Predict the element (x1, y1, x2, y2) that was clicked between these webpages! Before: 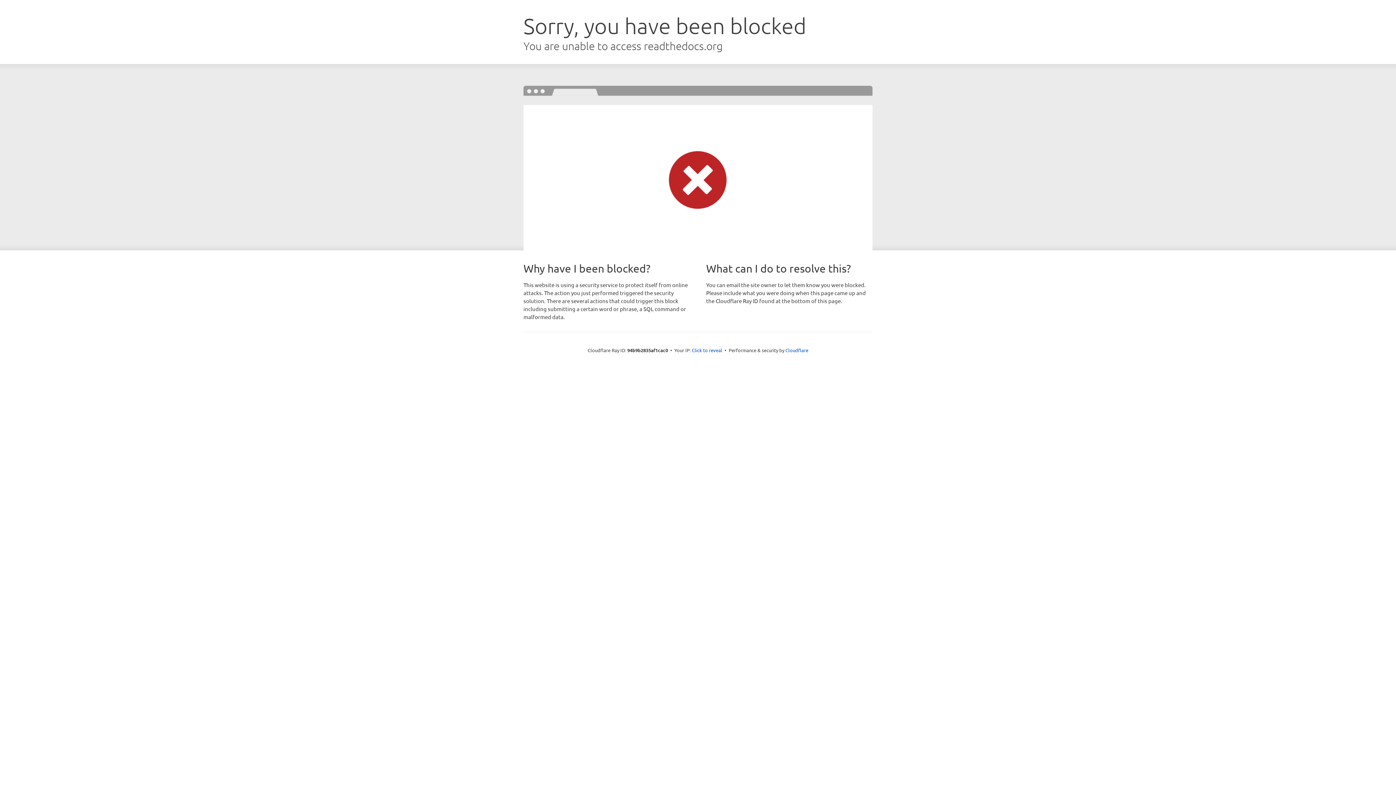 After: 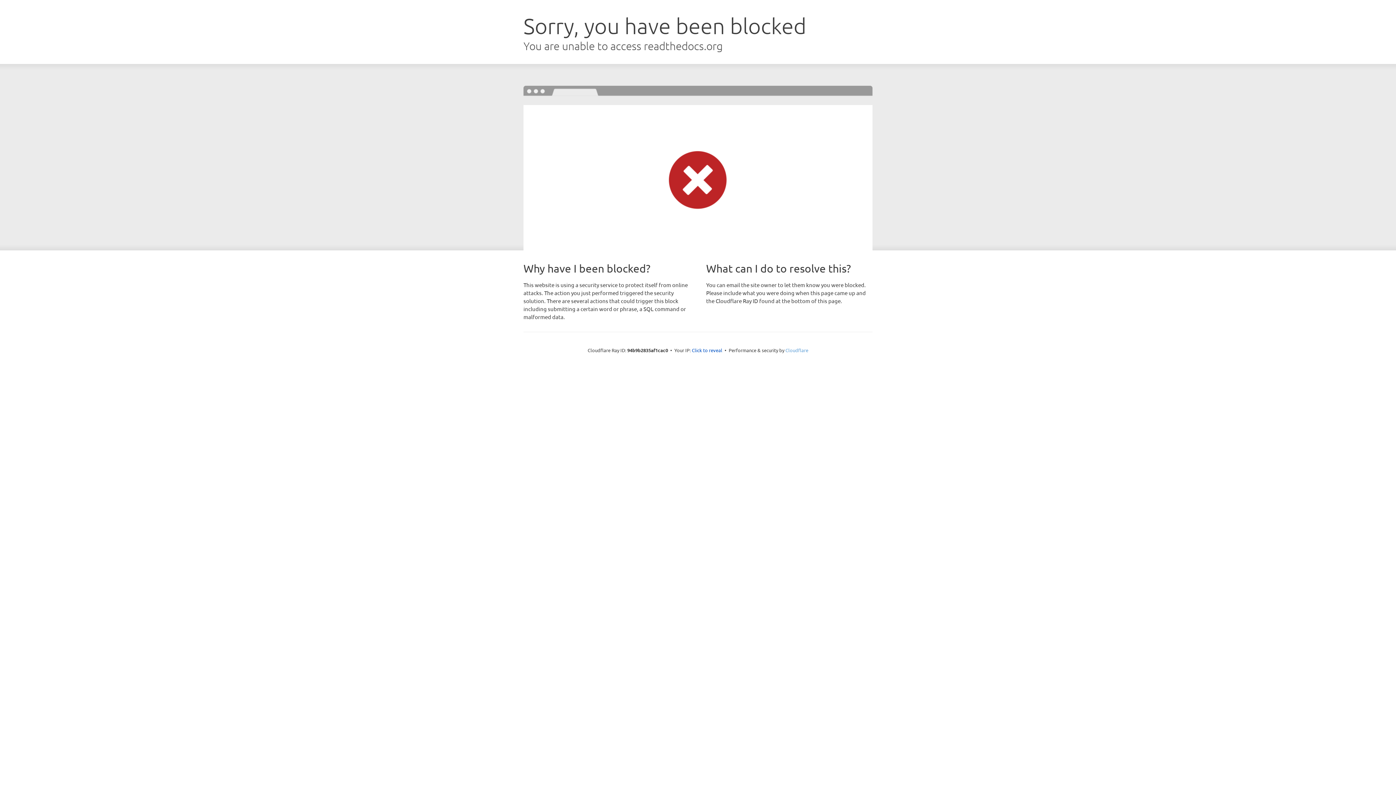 Action: label: Cloudflare bbox: (785, 347, 808, 353)